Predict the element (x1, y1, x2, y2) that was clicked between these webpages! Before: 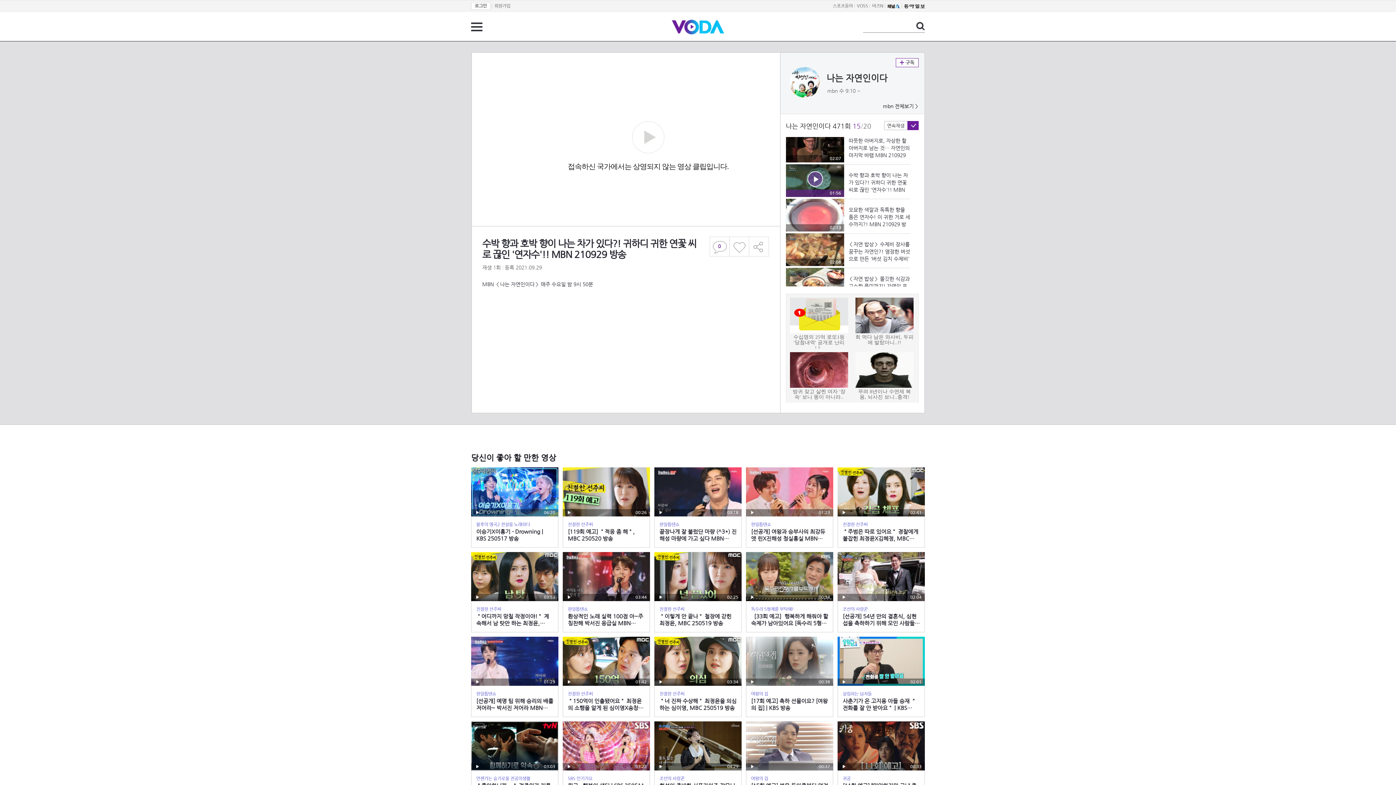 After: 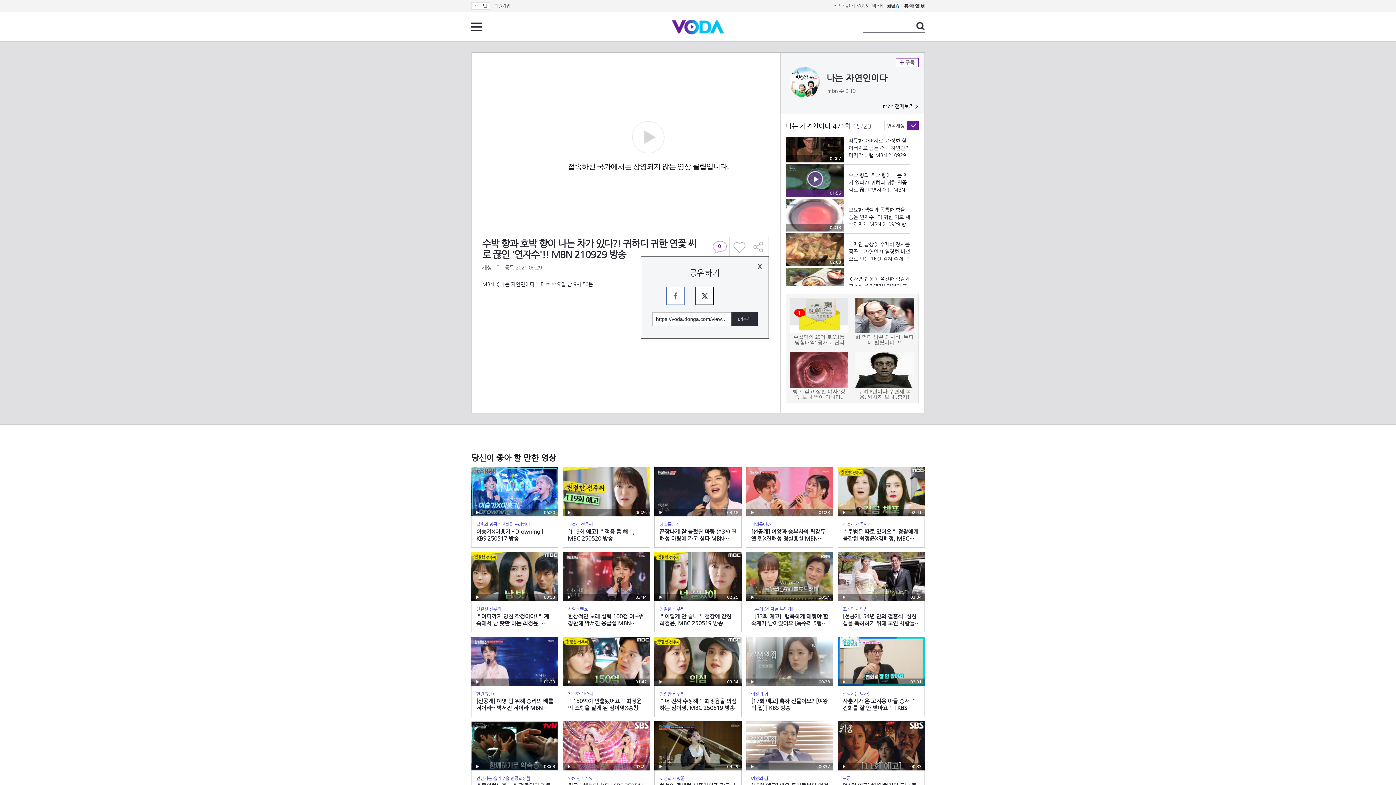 Action: bbox: (749, 236, 768, 256) label: 공유하기